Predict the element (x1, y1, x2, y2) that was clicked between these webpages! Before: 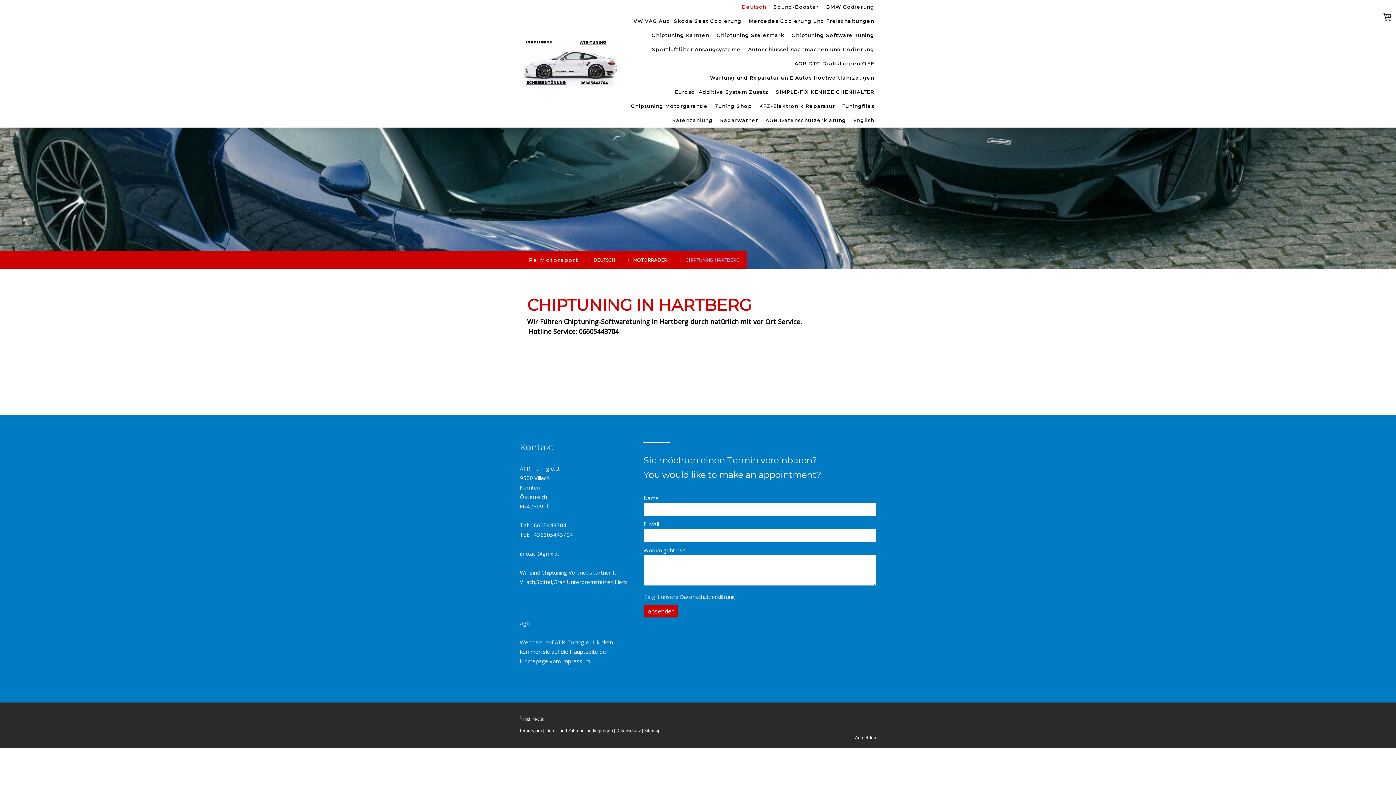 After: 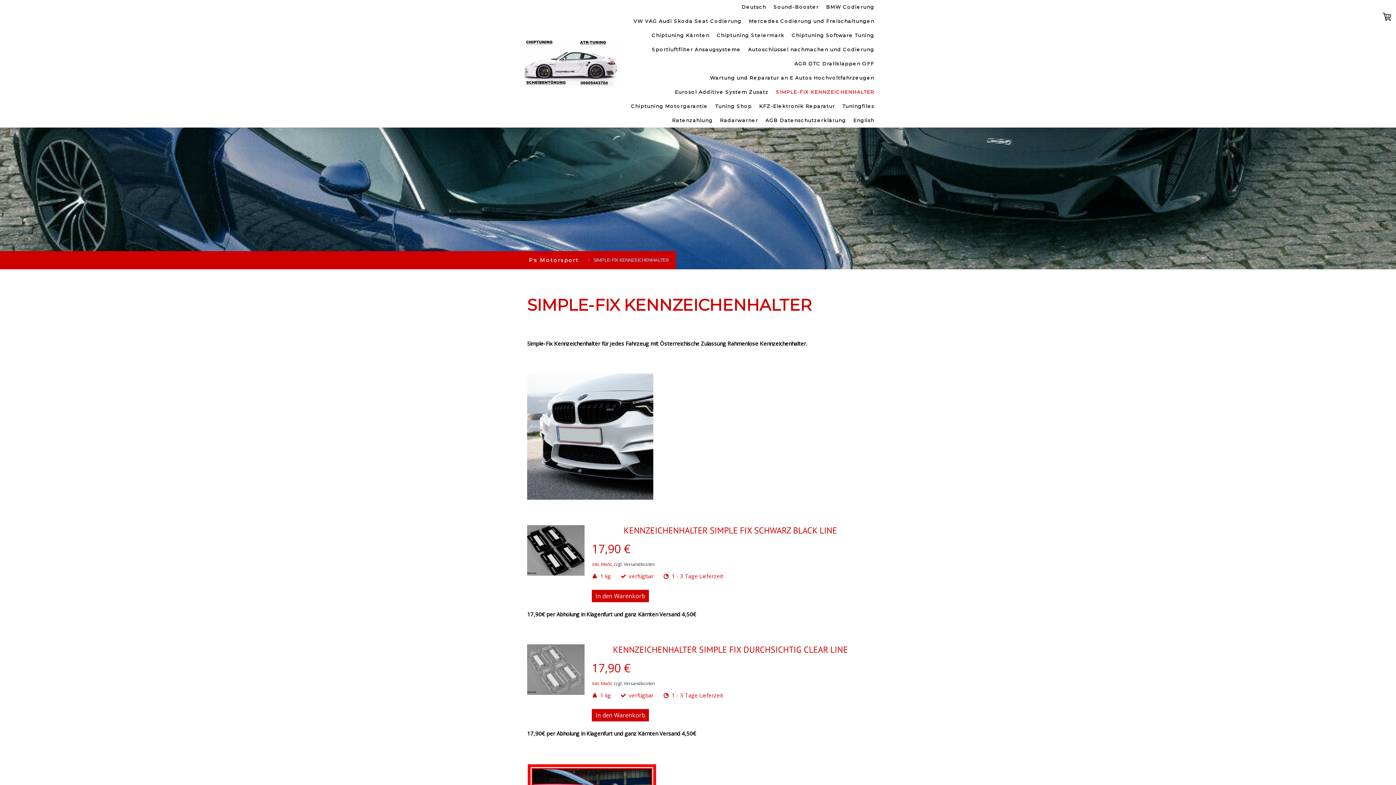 Action: bbox: (772, 85, 878, 99) label: SIMPLE-FIX KENNZEICHENHALTER